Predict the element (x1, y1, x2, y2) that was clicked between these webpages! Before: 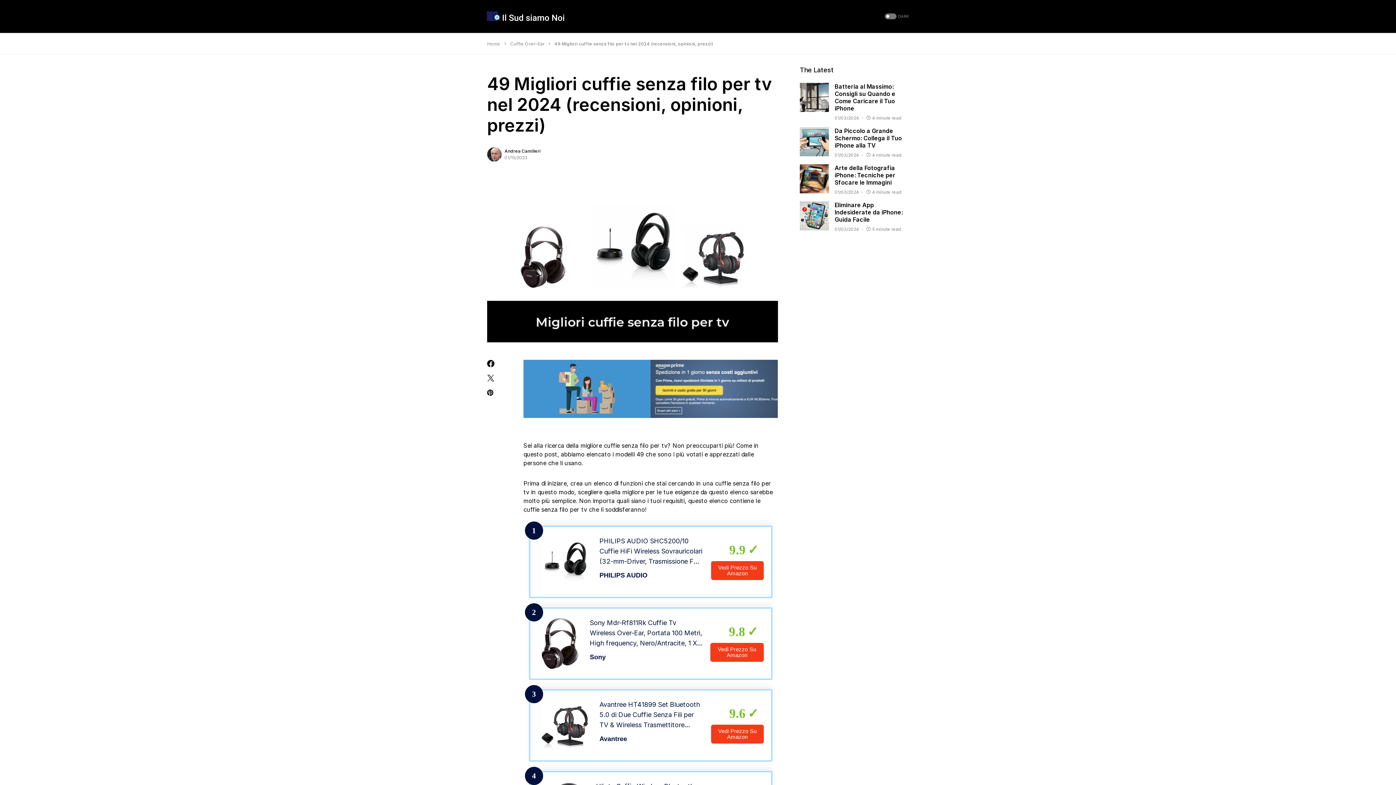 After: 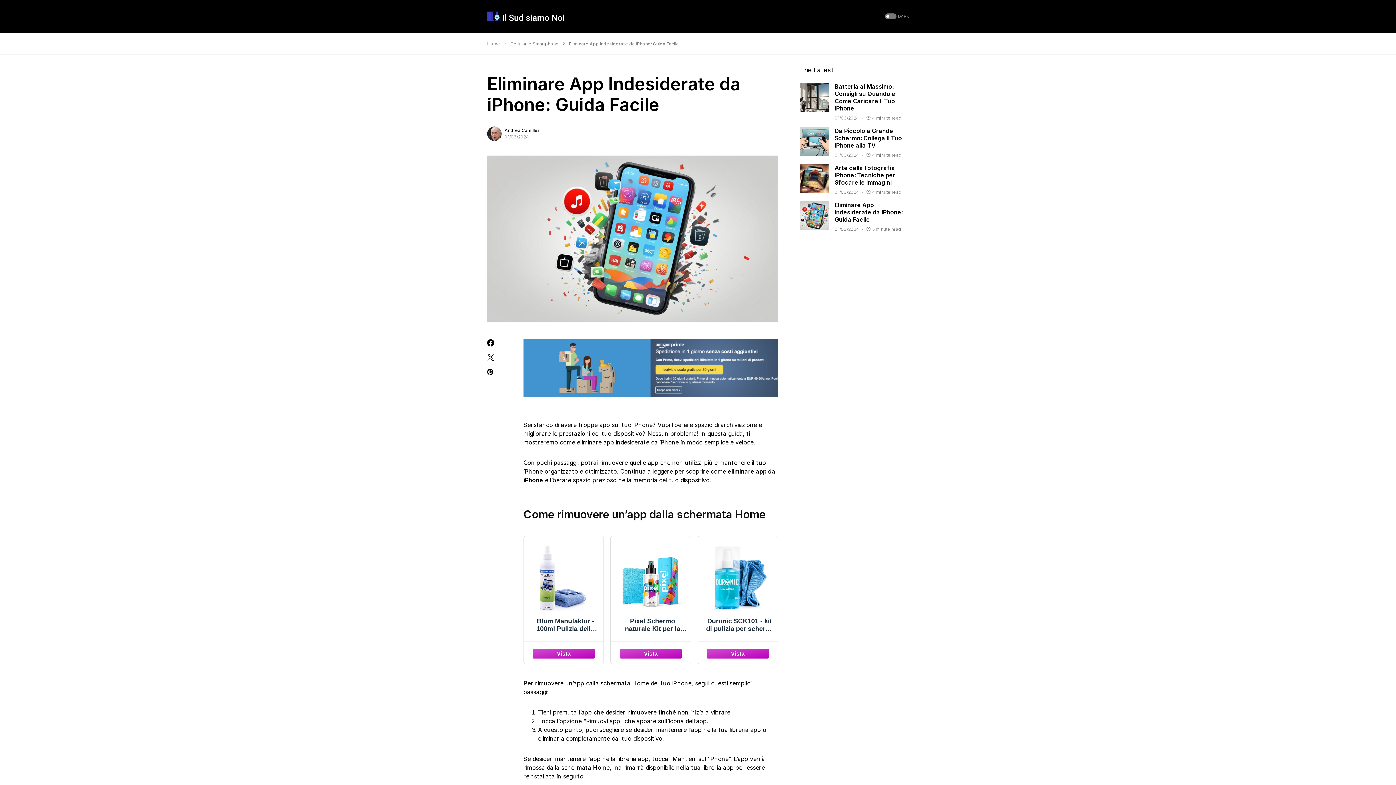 Action: bbox: (800, 212, 829, 218)